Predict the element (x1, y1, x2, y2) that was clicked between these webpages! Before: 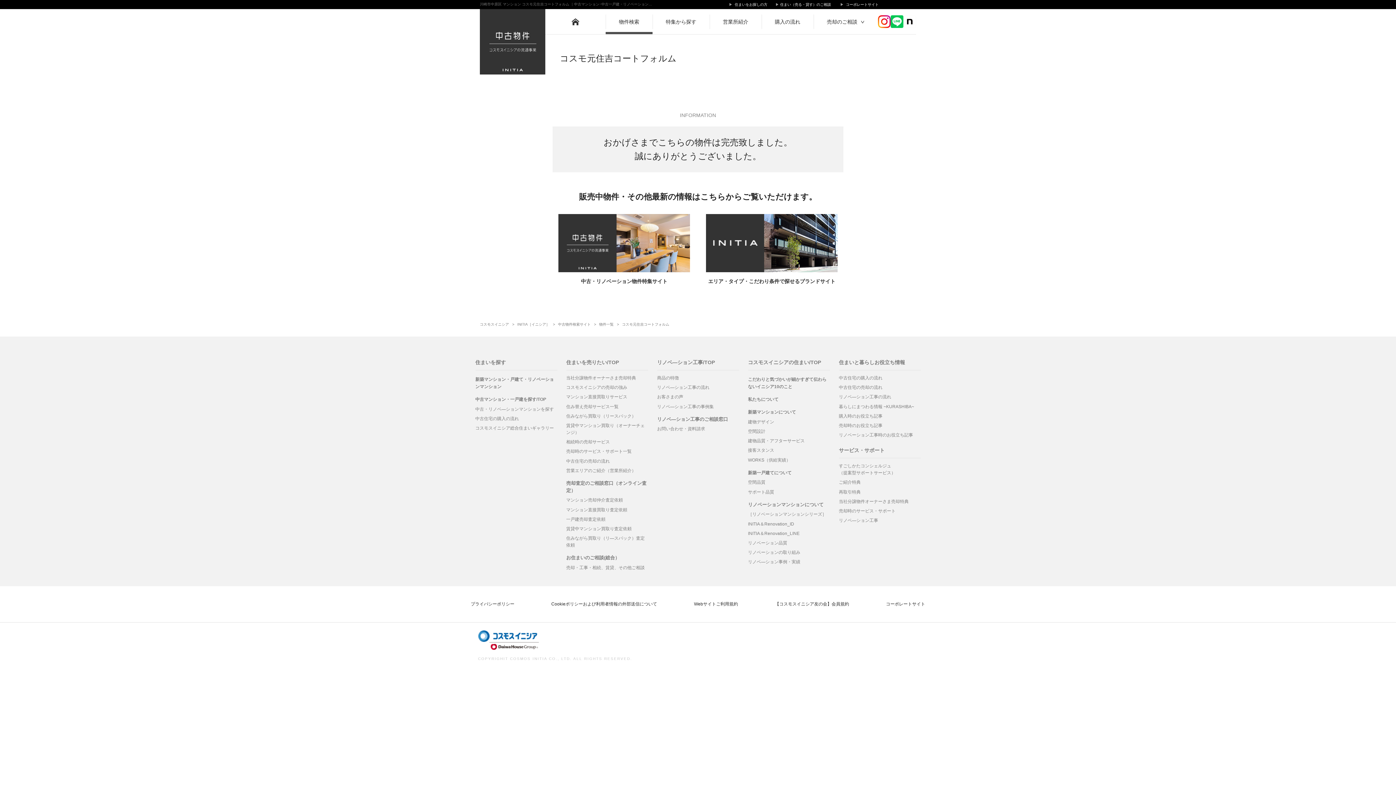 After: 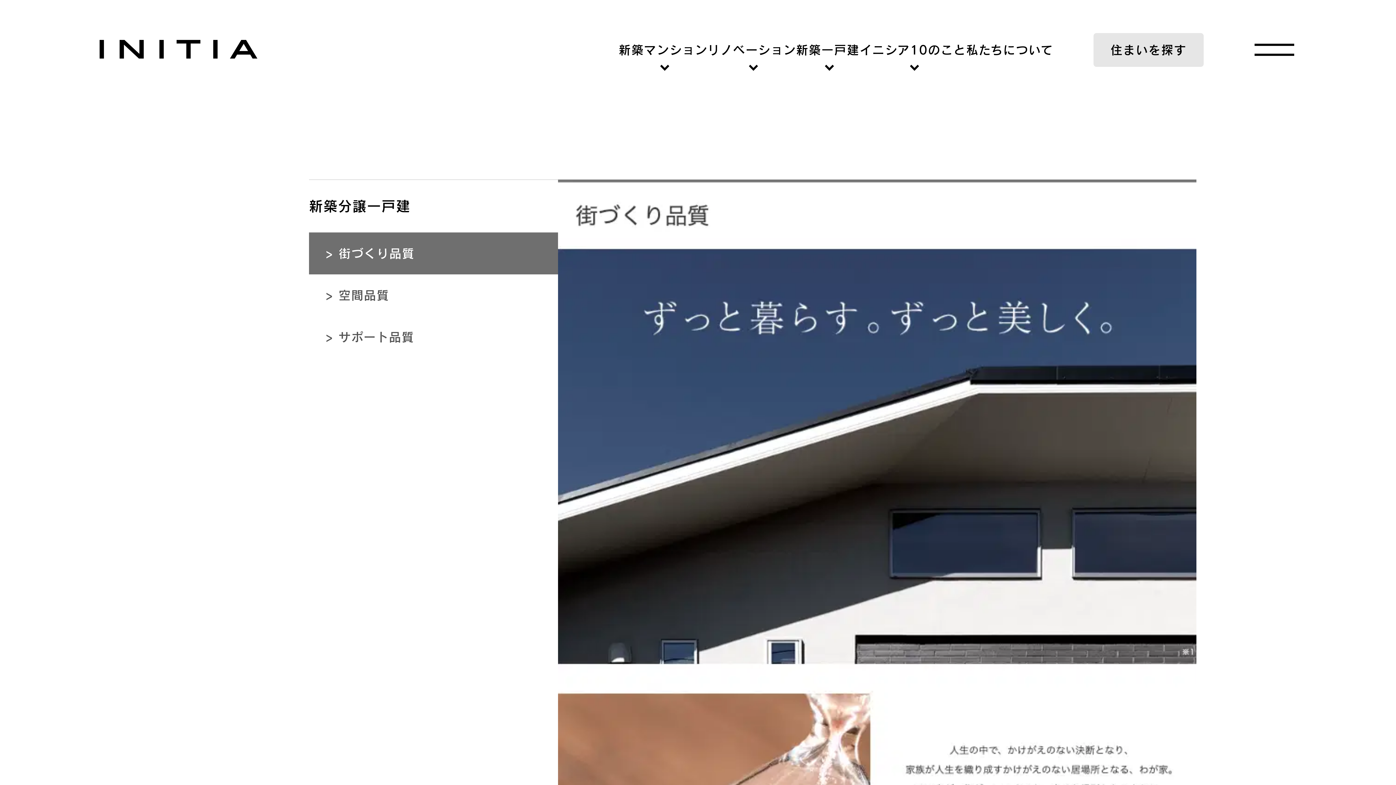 Action: bbox: (748, 470, 791, 475) label: 新築一戸建てについて